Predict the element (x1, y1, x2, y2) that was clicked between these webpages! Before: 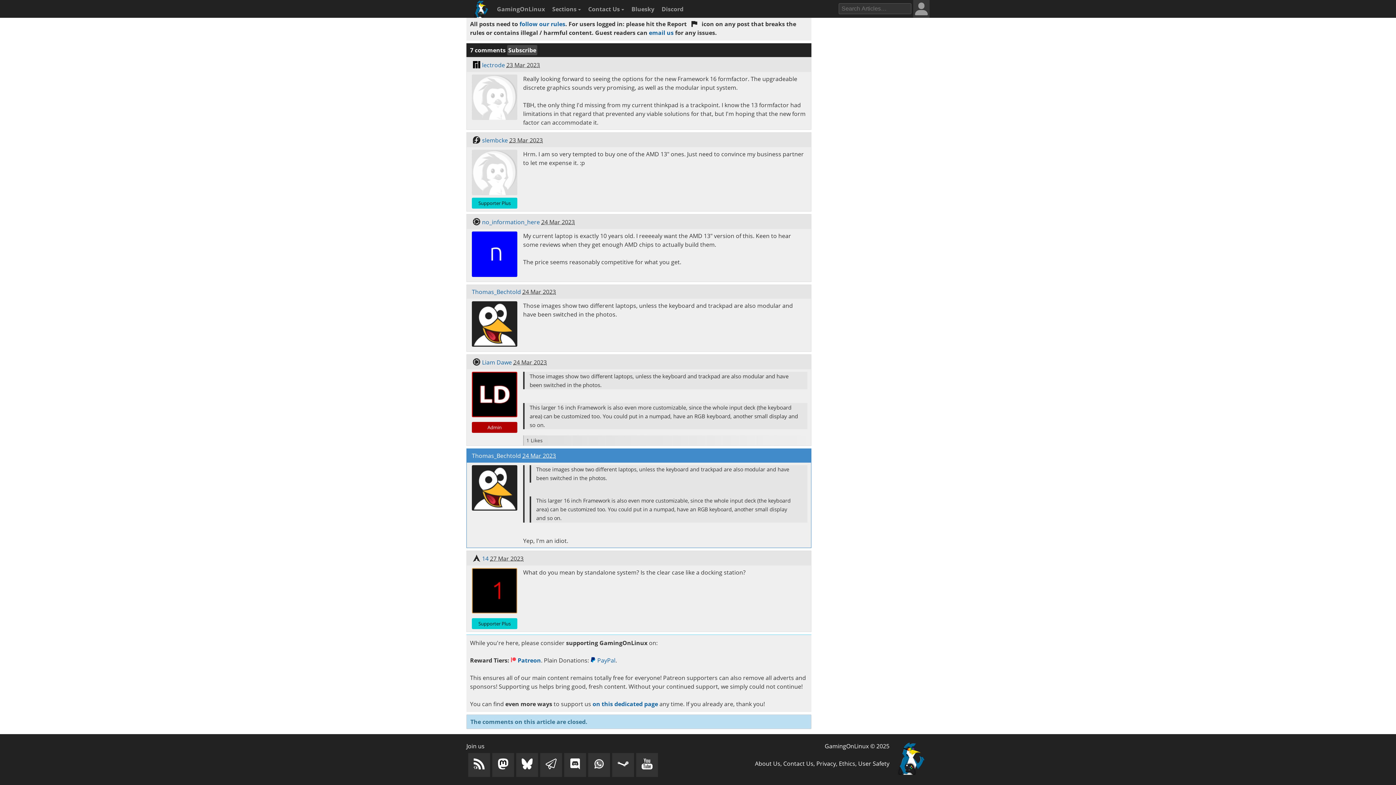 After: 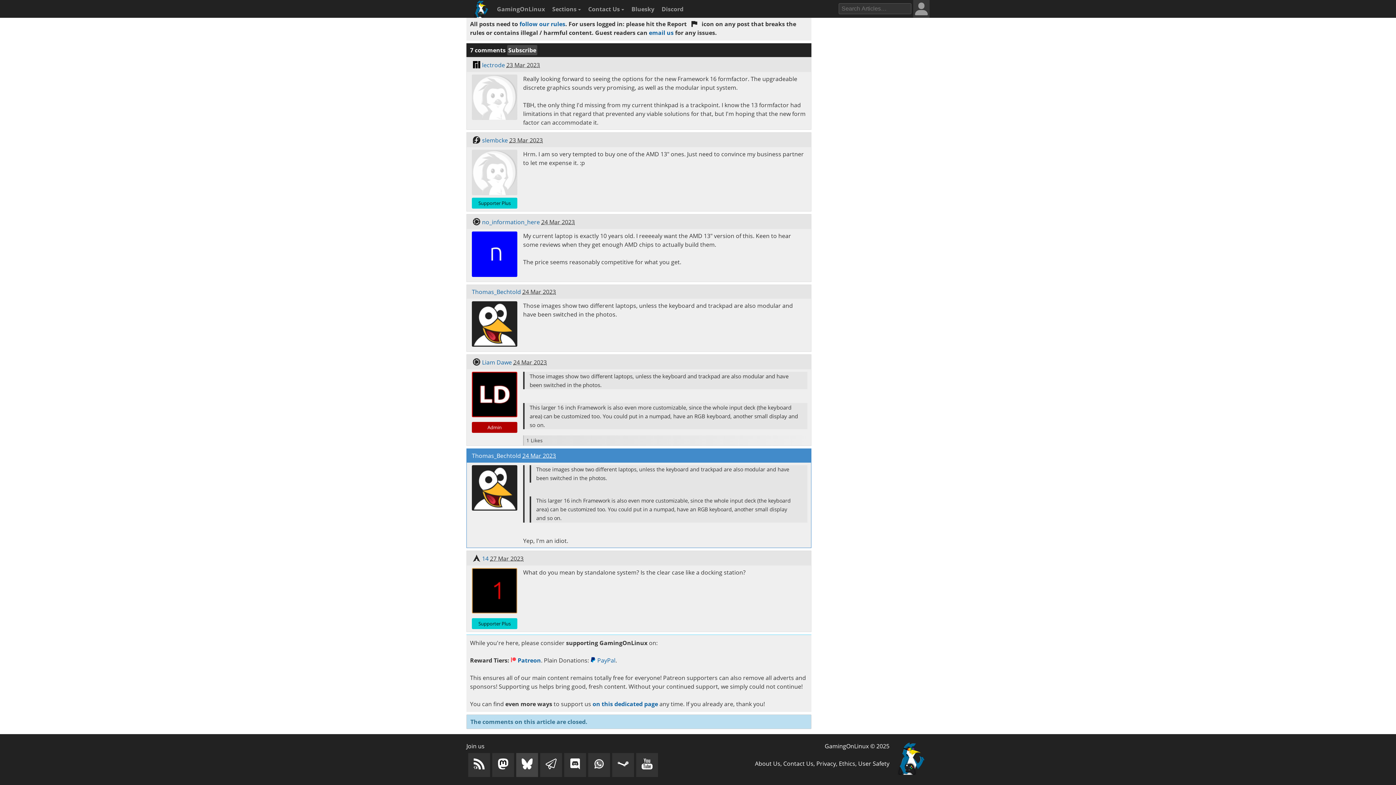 Action: bbox: (516, 753, 538, 777)